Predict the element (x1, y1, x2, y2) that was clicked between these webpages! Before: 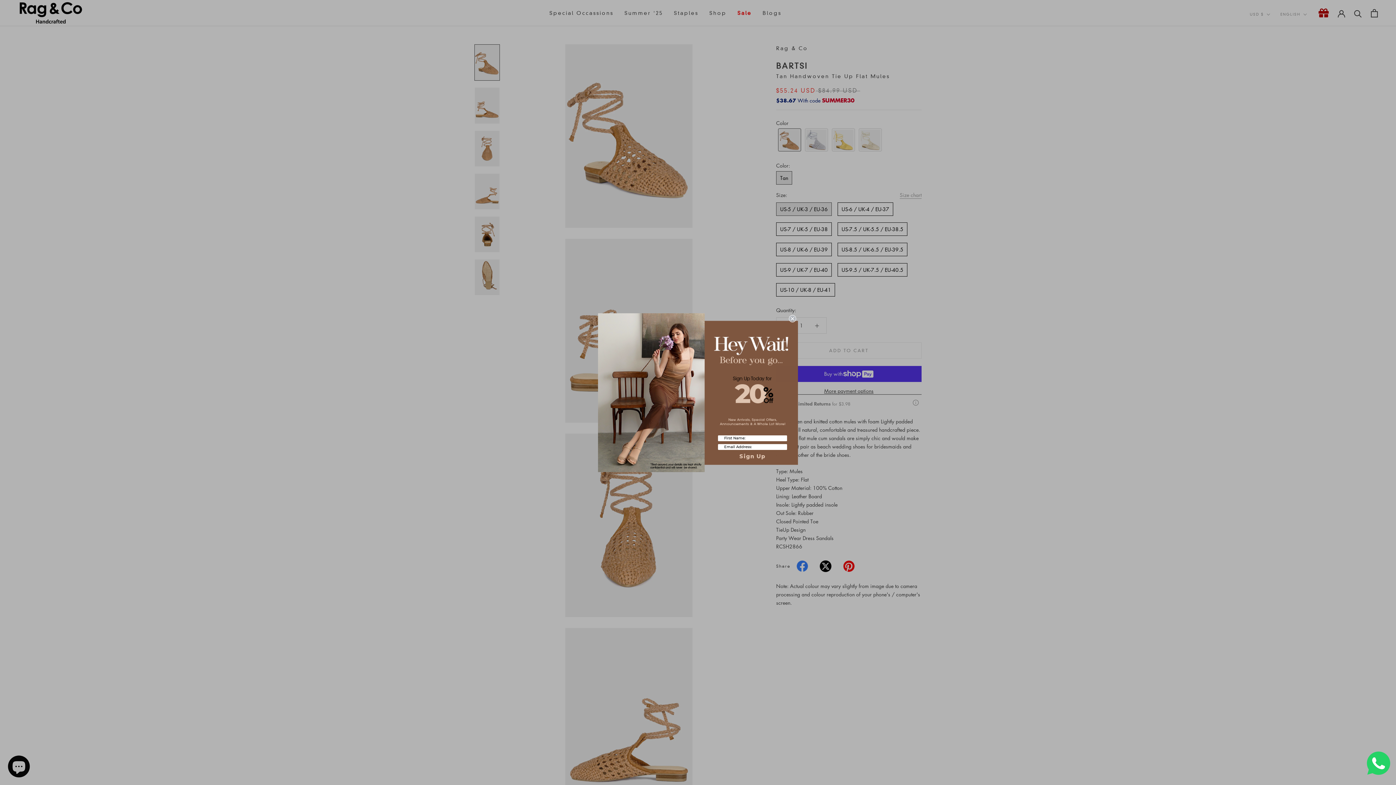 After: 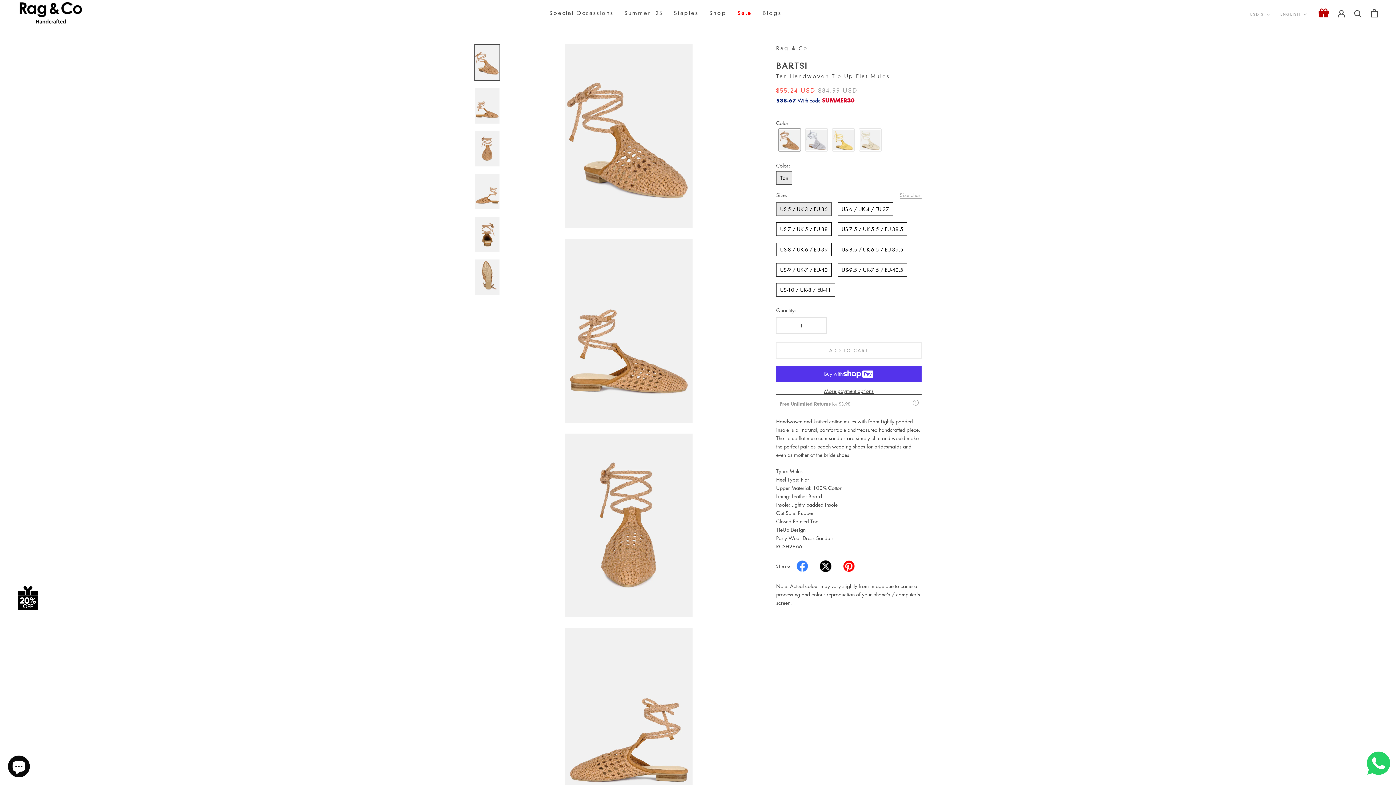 Action: bbox: (789, 315, 796, 322) label: Close dialog